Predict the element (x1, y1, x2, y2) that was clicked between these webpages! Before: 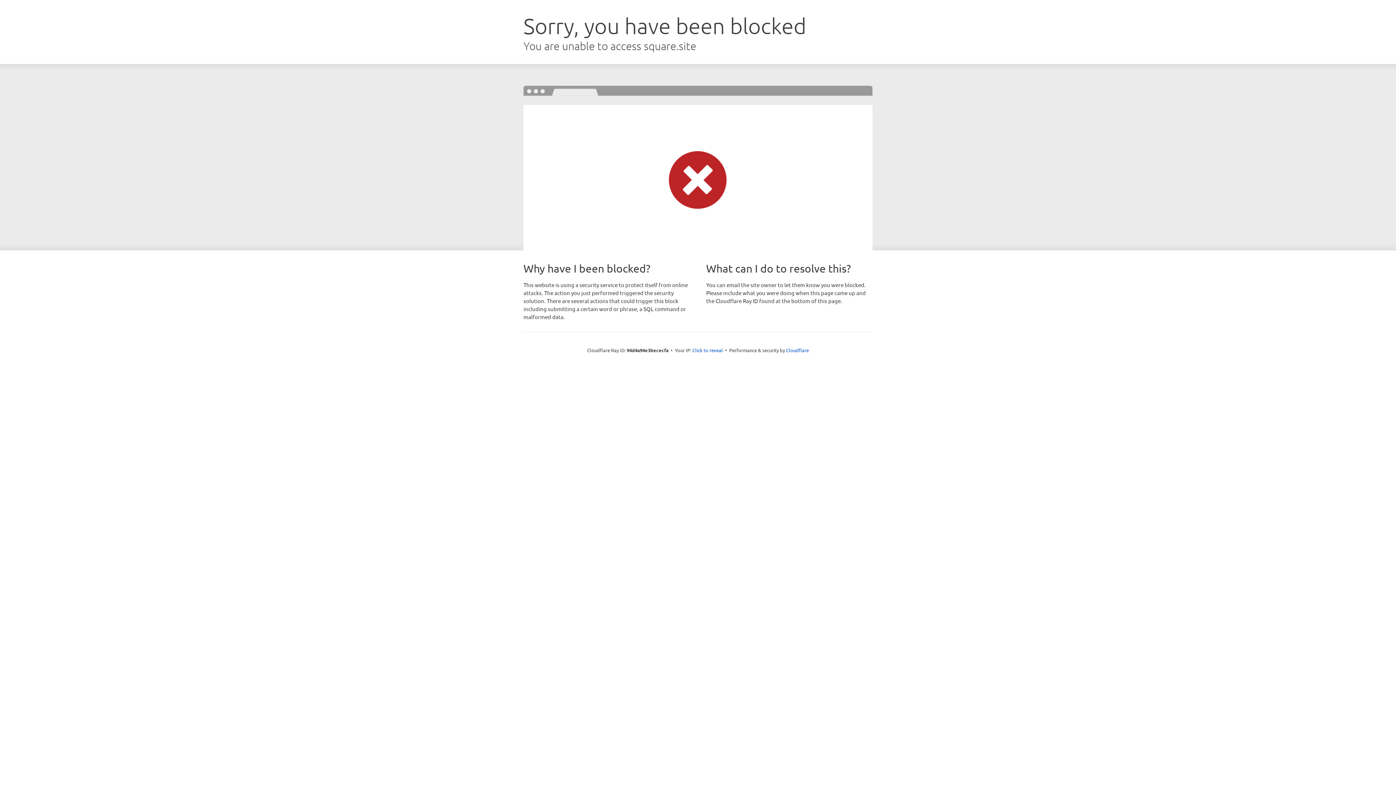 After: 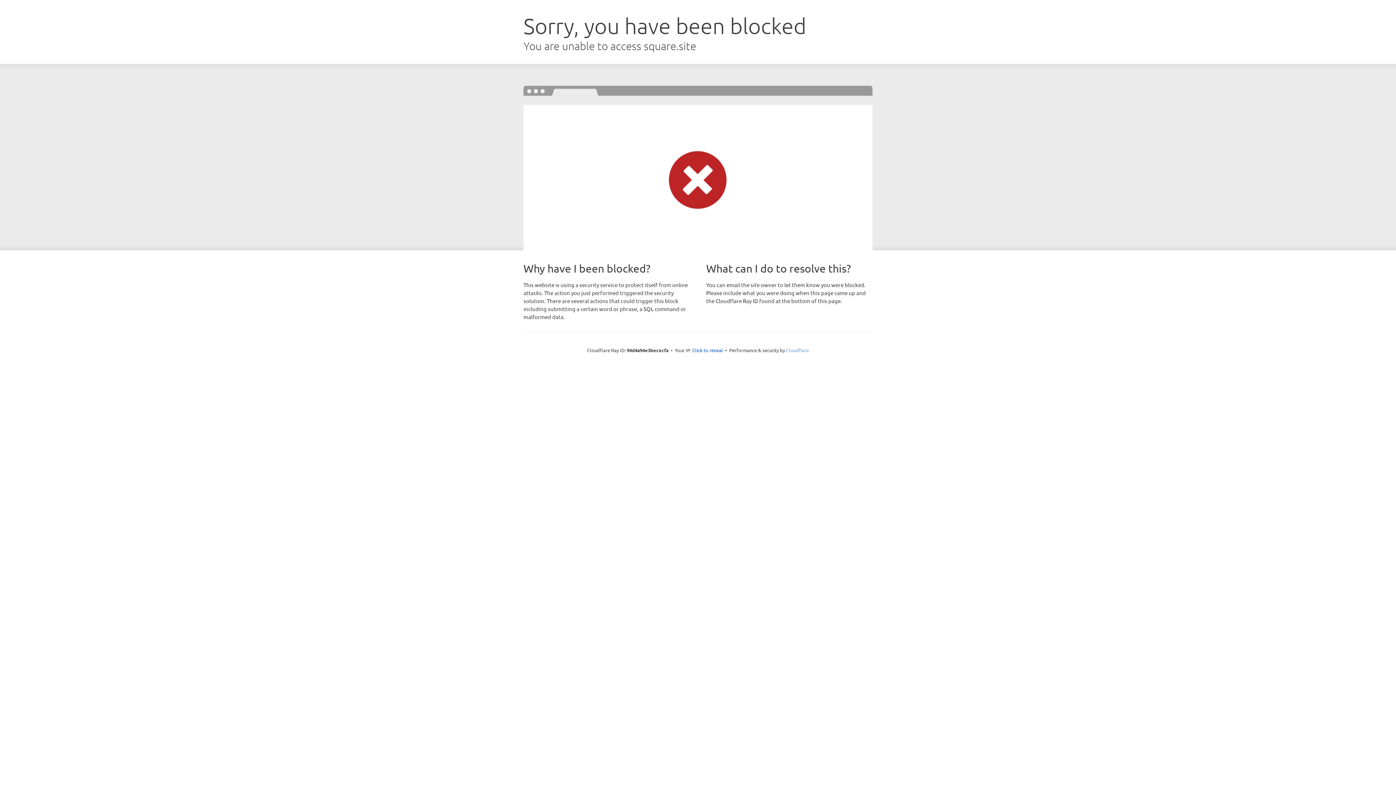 Action: bbox: (786, 347, 809, 353) label: Cloudflare